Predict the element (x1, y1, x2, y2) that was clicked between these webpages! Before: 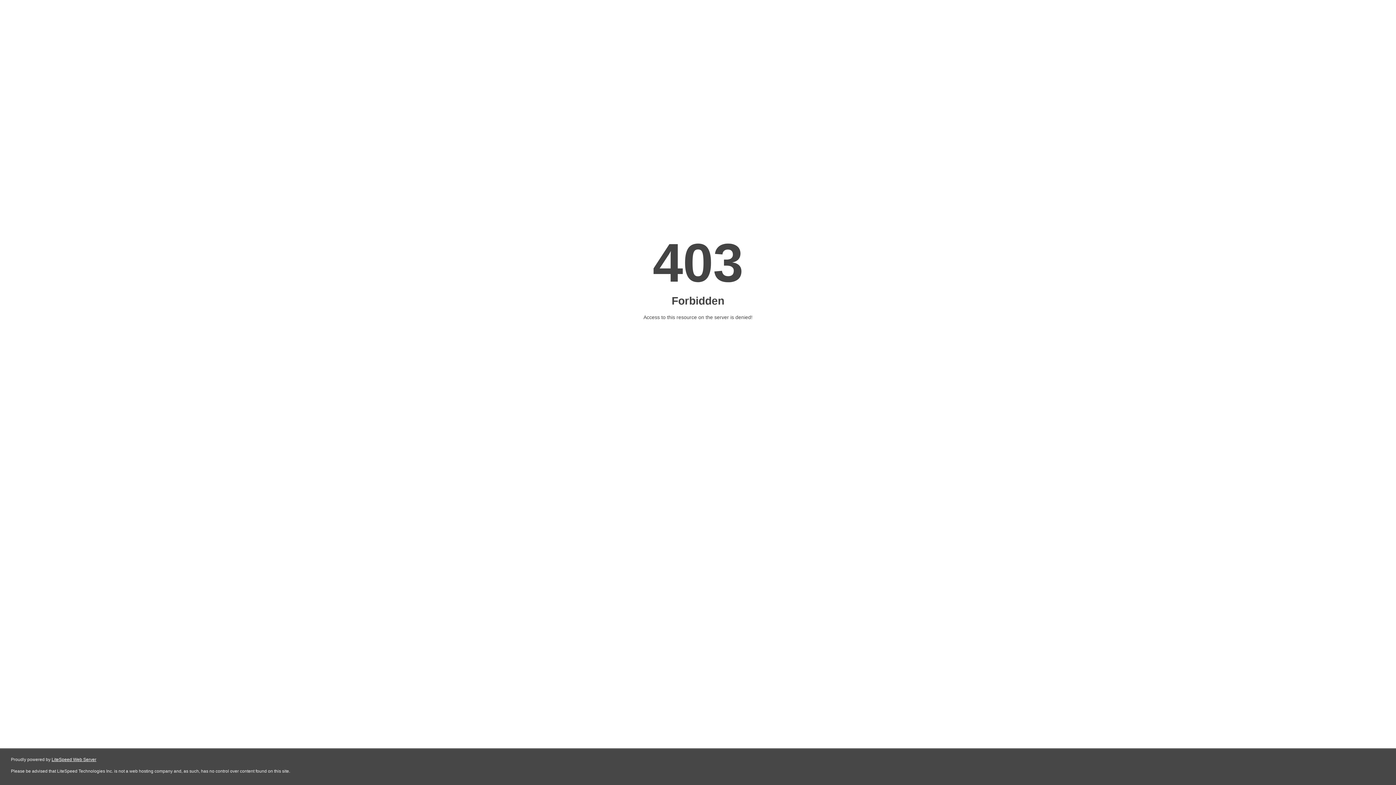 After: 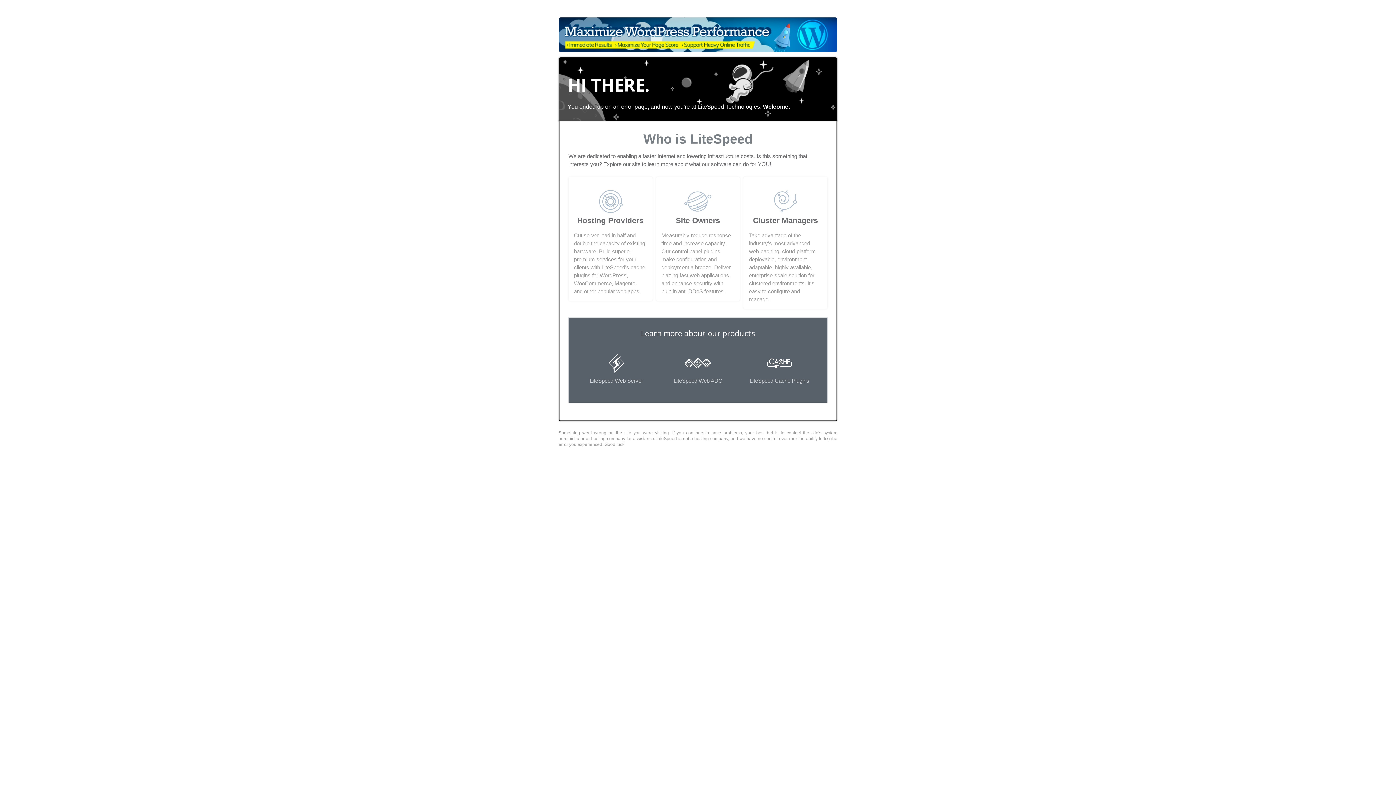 Action: bbox: (51, 757, 96, 762) label: LiteSpeed Web Server